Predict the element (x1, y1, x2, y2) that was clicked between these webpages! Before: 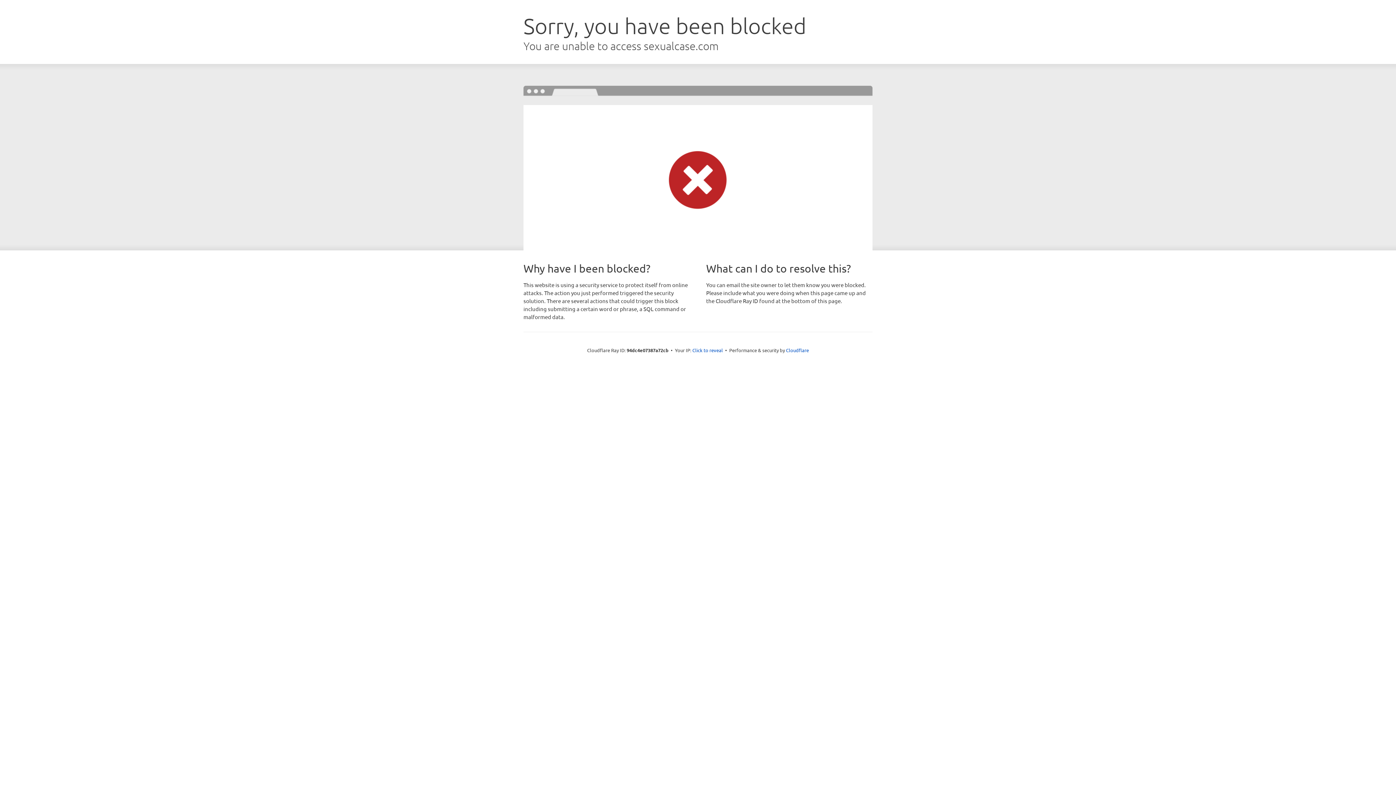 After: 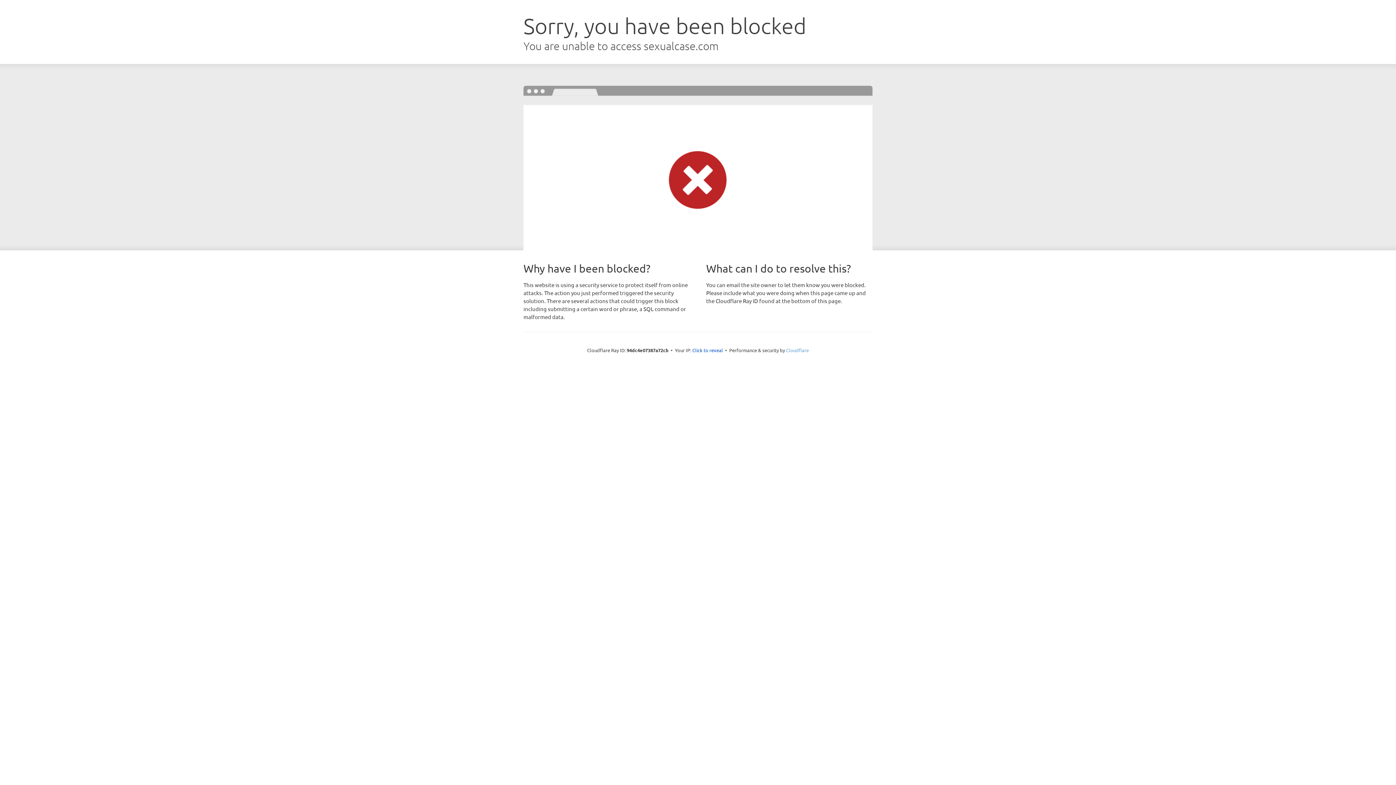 Action: bbox: (786, 347, 809, 353) label: Cloudflare